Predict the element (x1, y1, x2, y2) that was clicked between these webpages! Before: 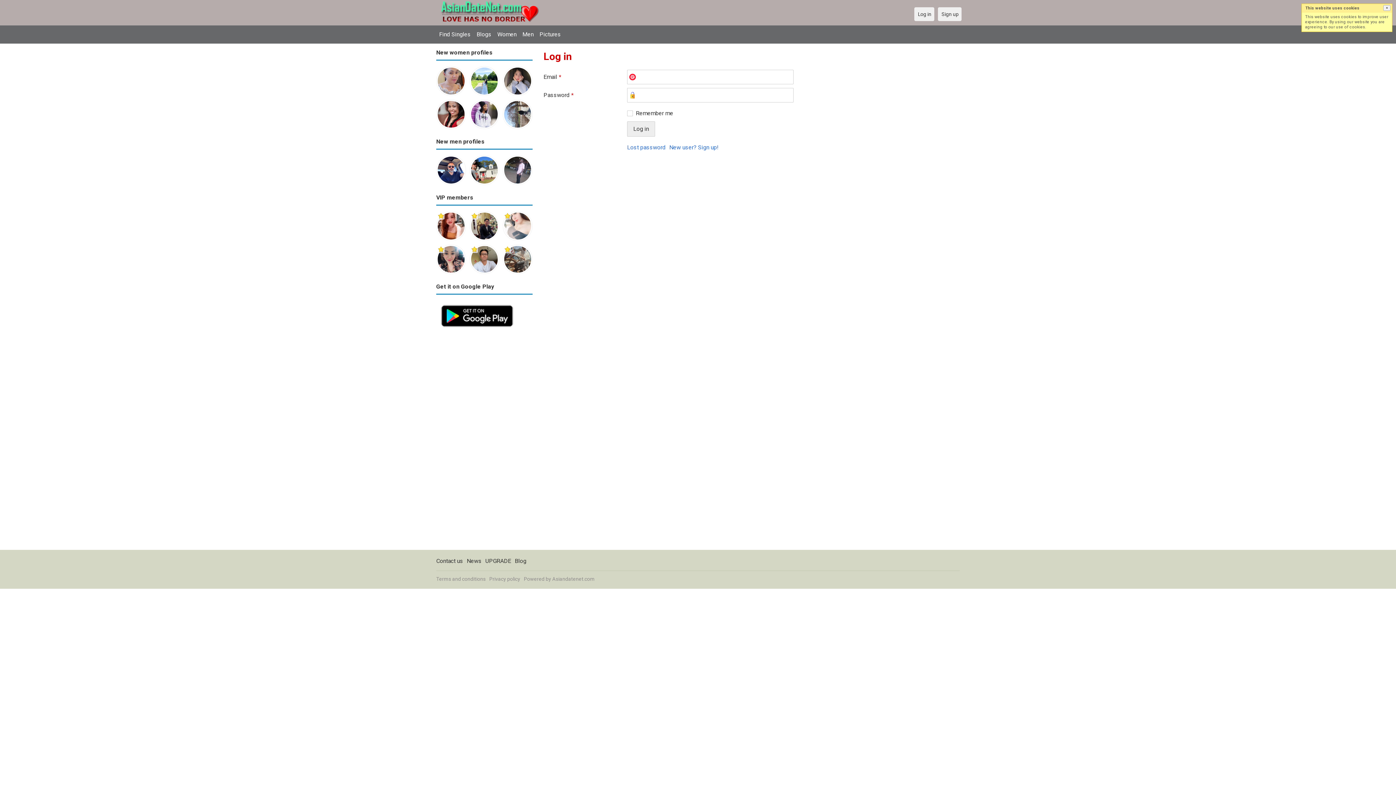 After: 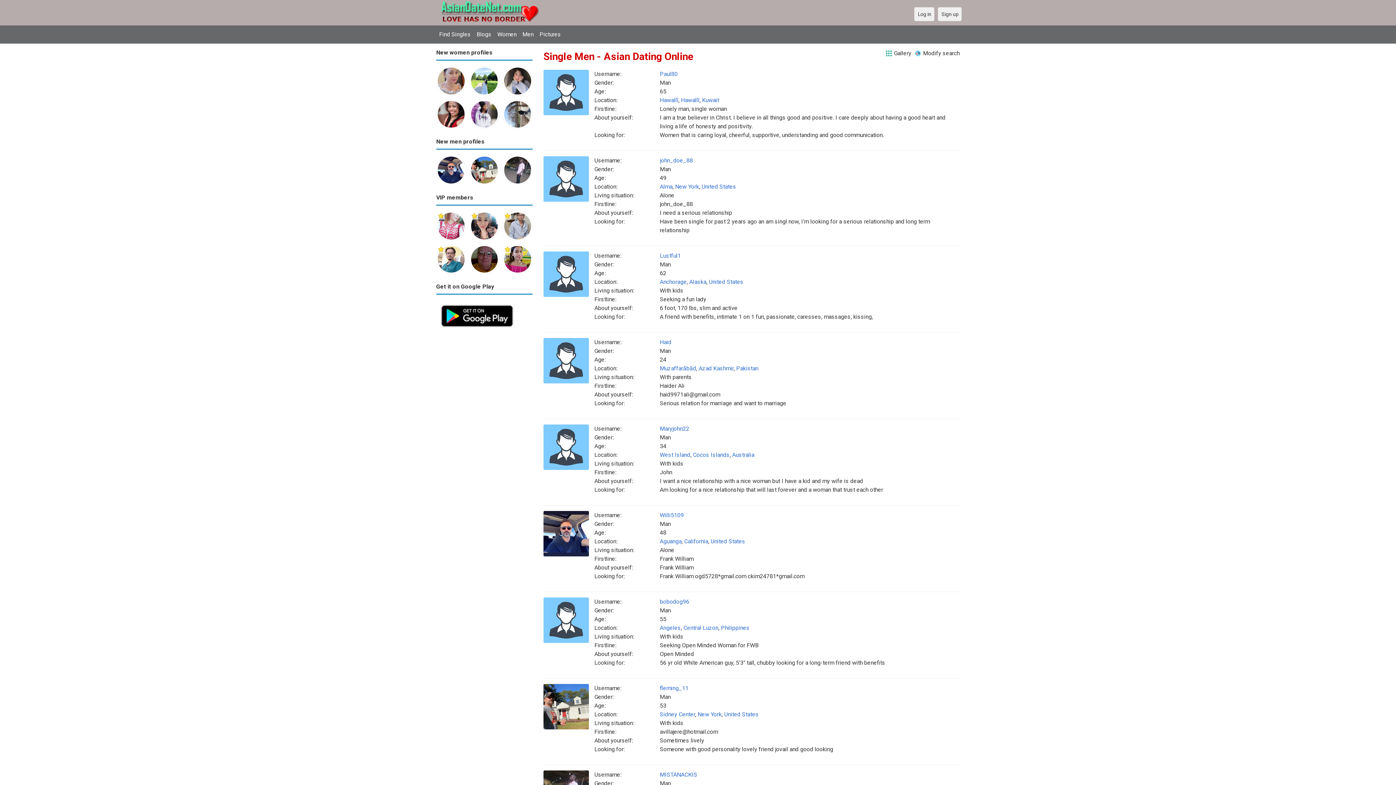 Action: label: Men bbox: (519, 27, 536, 41)